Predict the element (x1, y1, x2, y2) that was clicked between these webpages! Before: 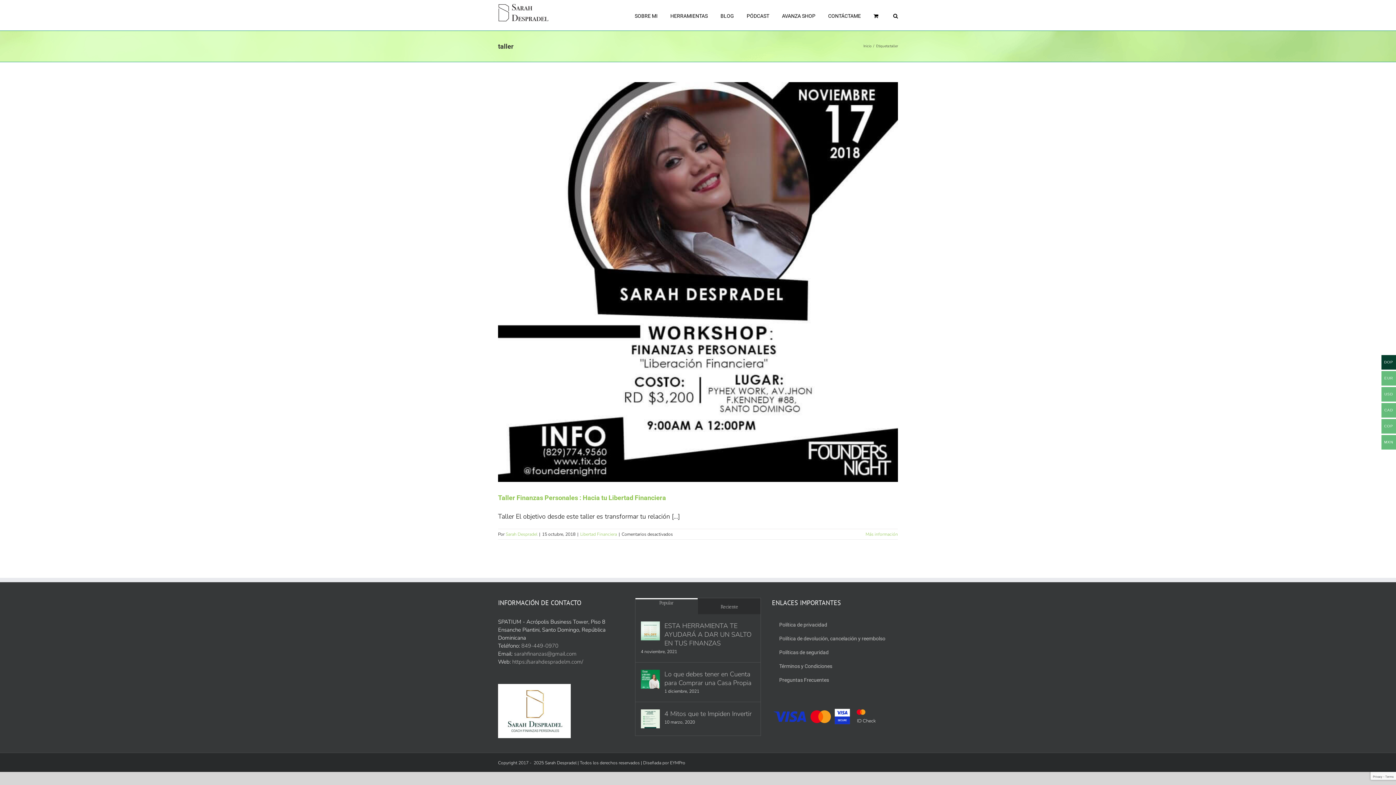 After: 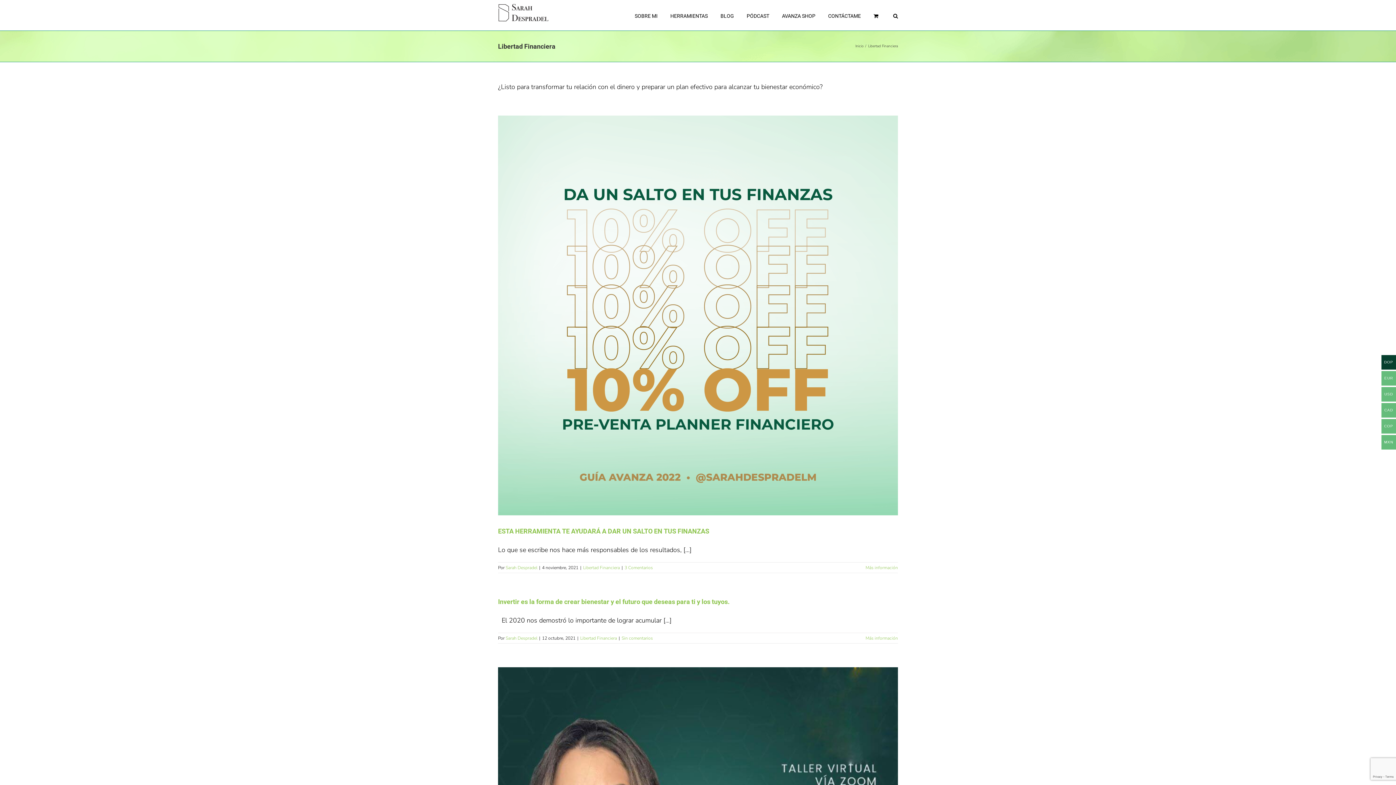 Action: label: Libertad Financiera bbox: (580, 531, 617, 537)